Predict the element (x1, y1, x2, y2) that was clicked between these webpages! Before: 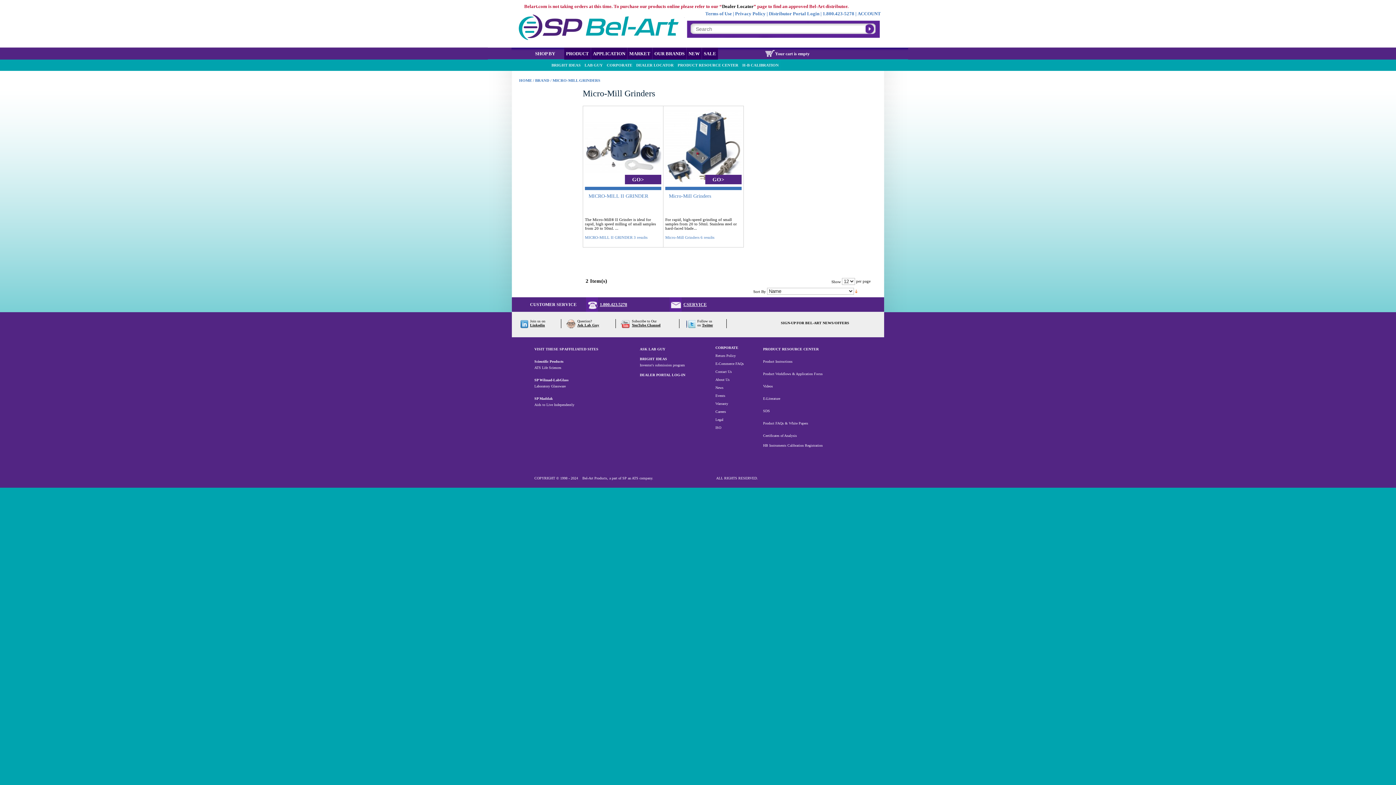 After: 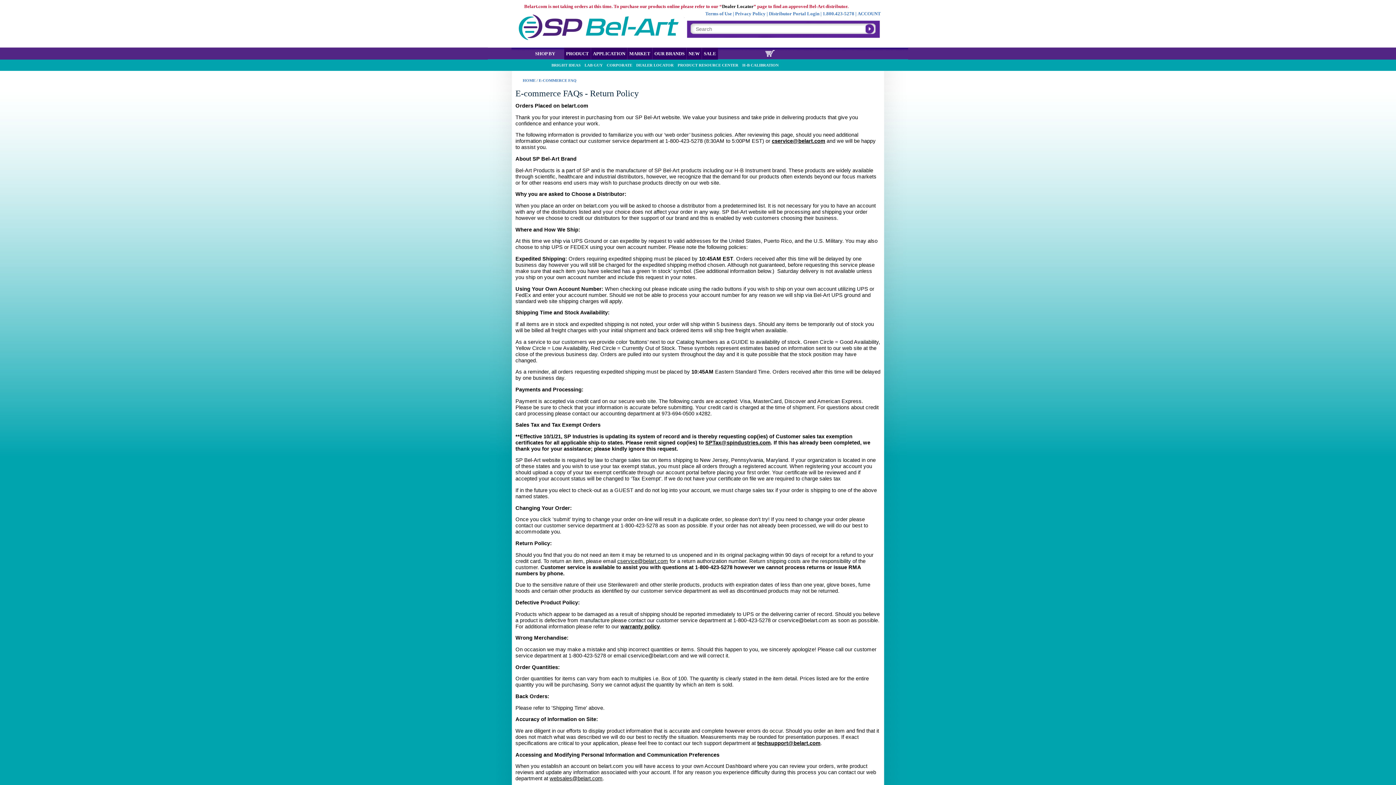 Action: label: E-Commerce FAQs bbox: (715, 361, 744, 365)